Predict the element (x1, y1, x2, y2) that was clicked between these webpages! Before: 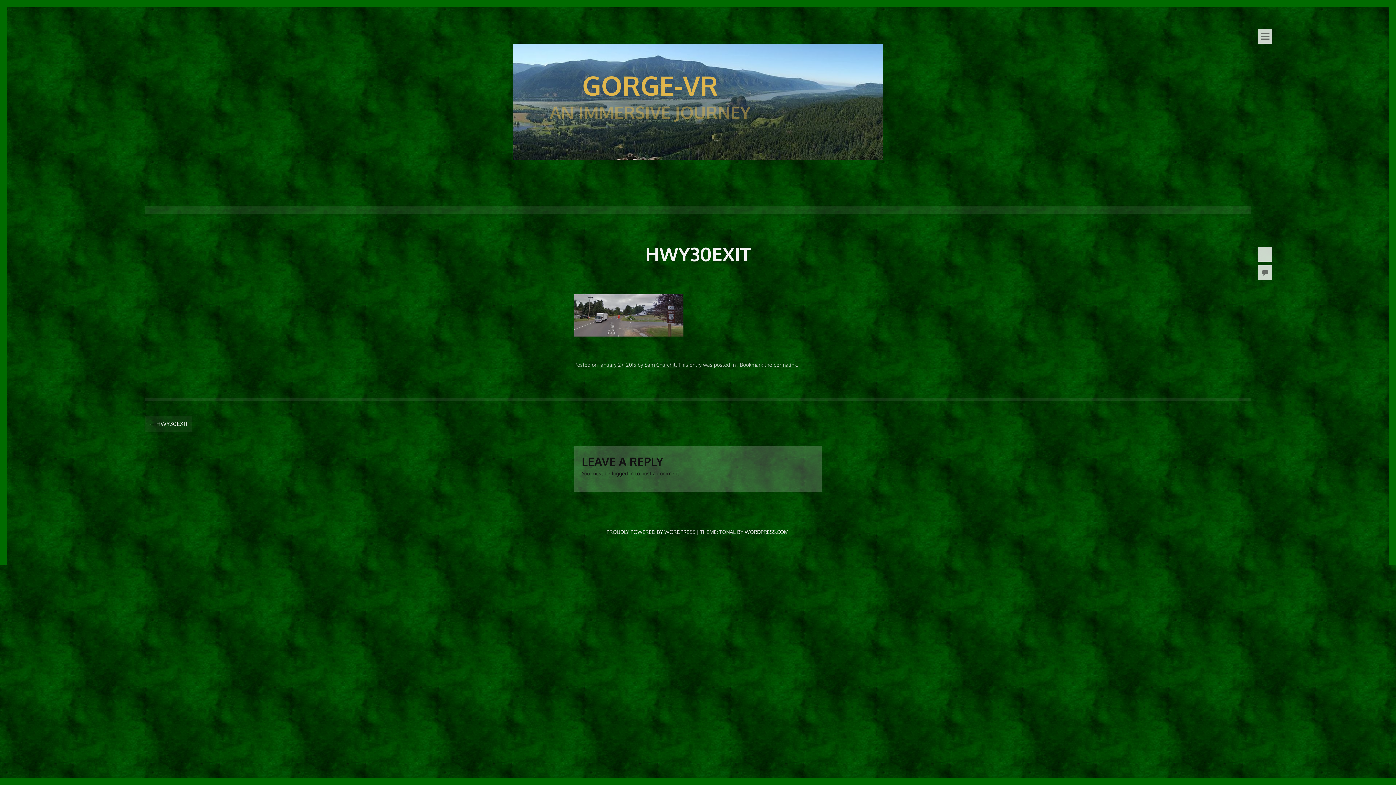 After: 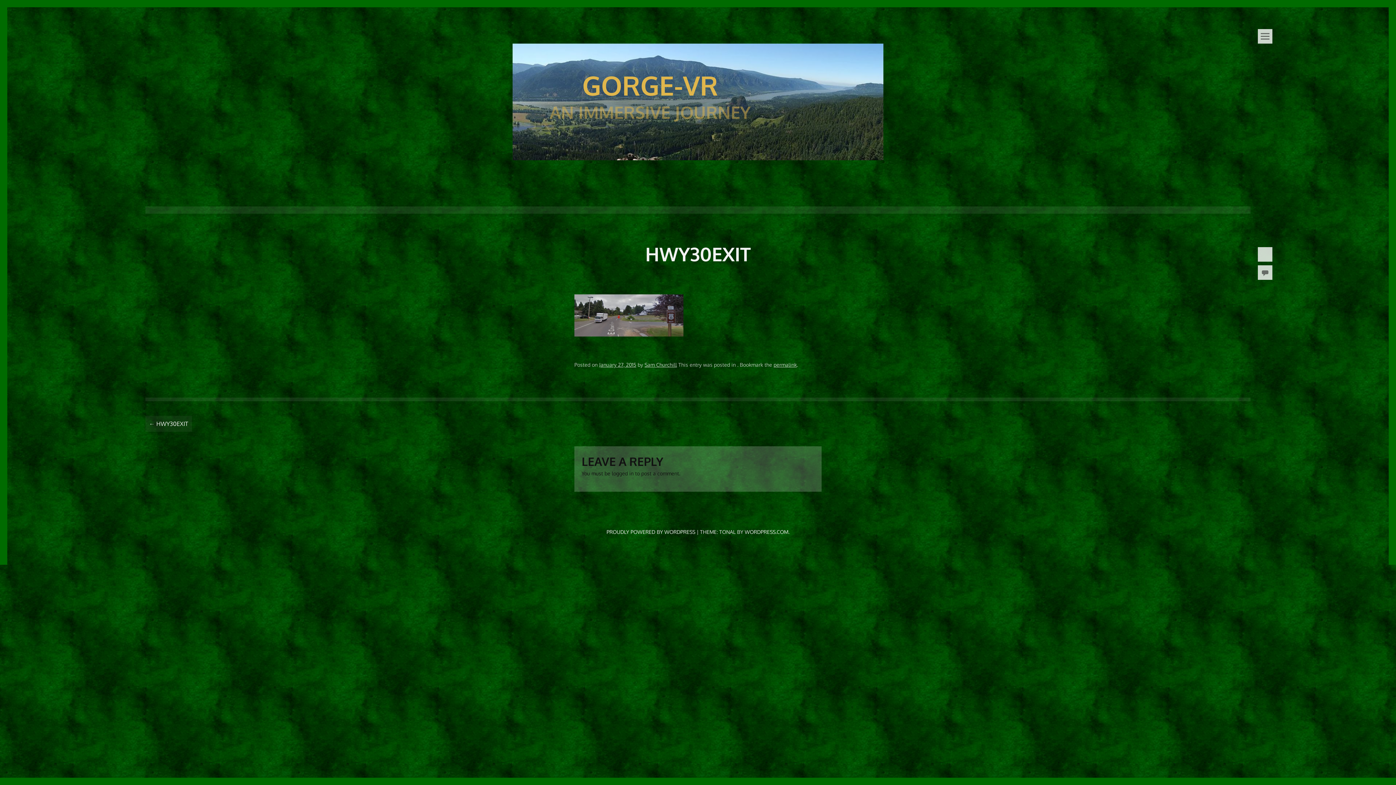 Action: bbox: (773, 361, 797, 367) label: permalink